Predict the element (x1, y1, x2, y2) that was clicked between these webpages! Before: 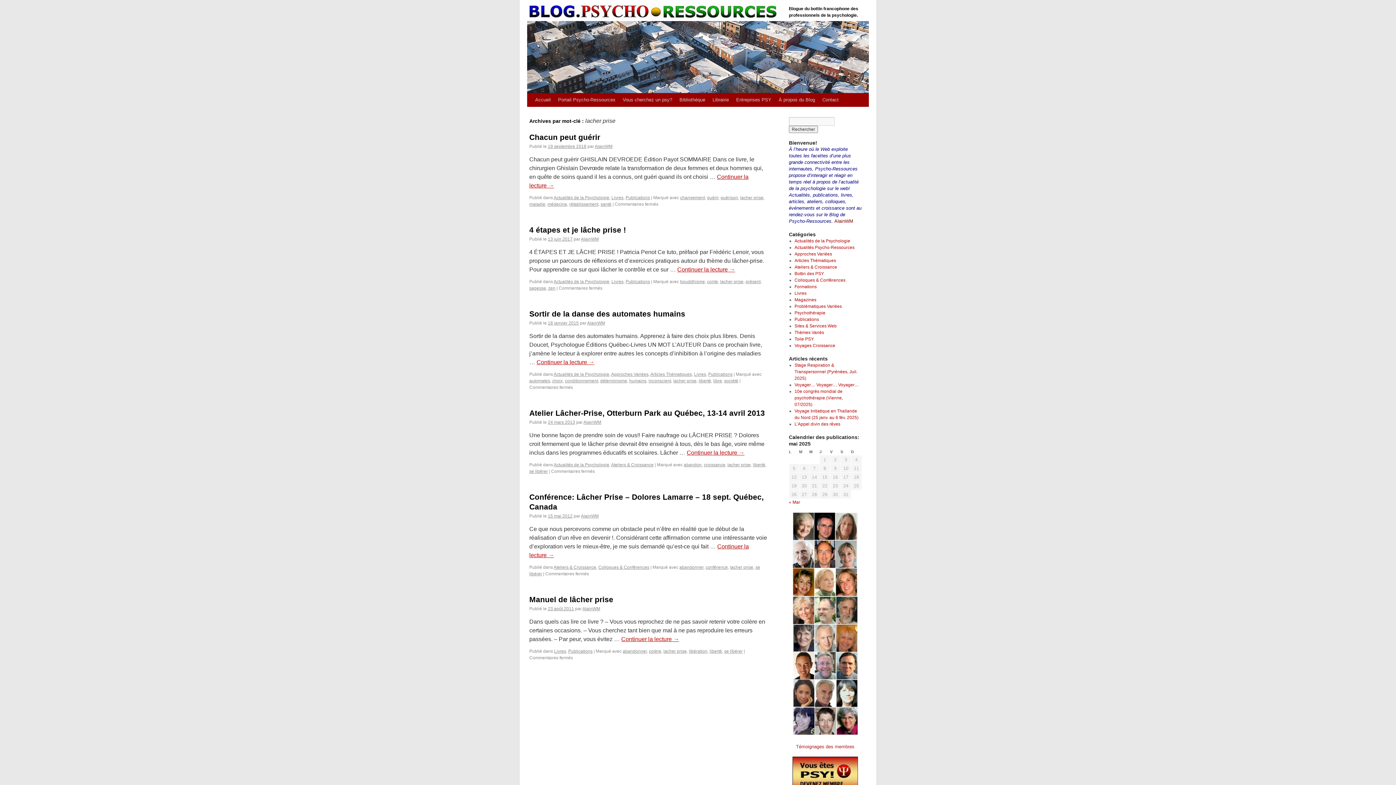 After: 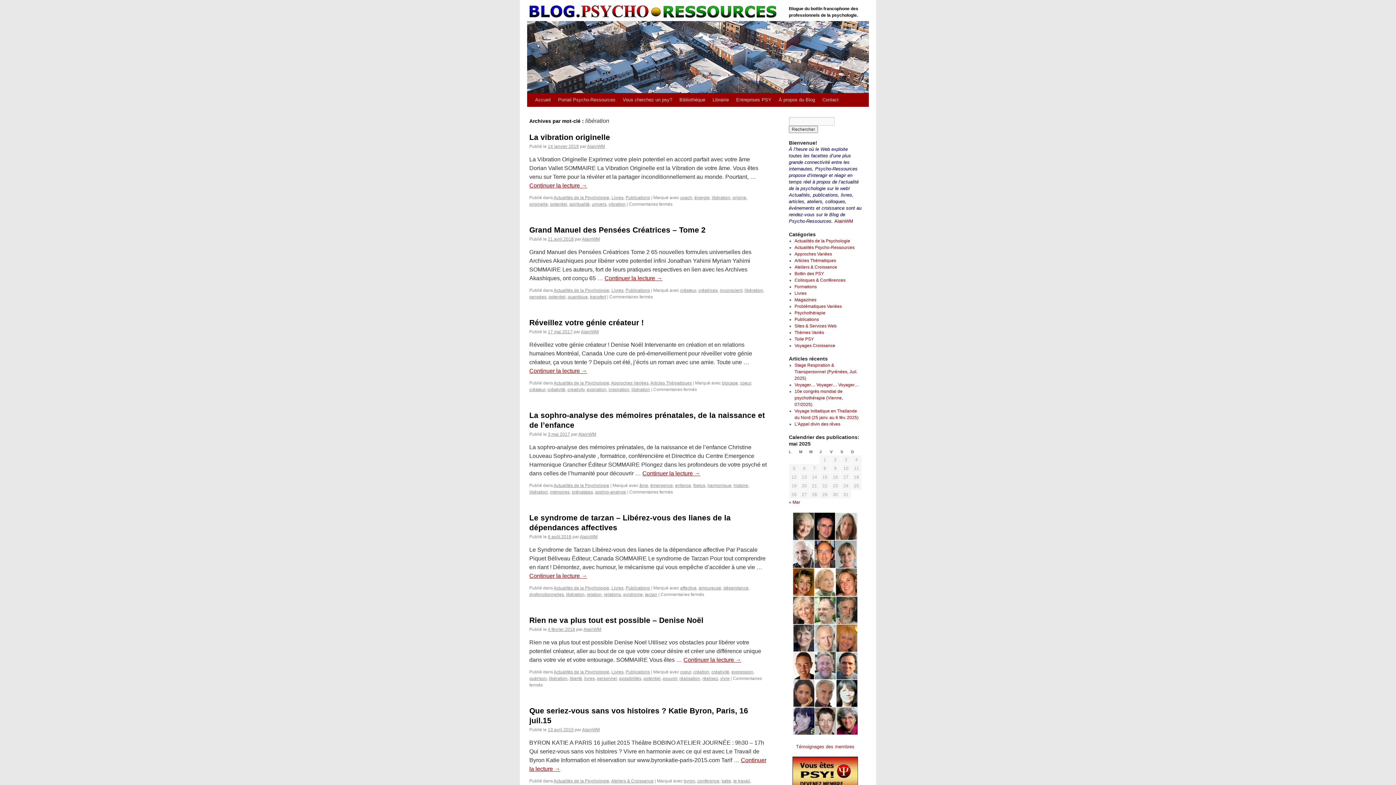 Action: label: libération bbox: (689, 649, 707, 654)